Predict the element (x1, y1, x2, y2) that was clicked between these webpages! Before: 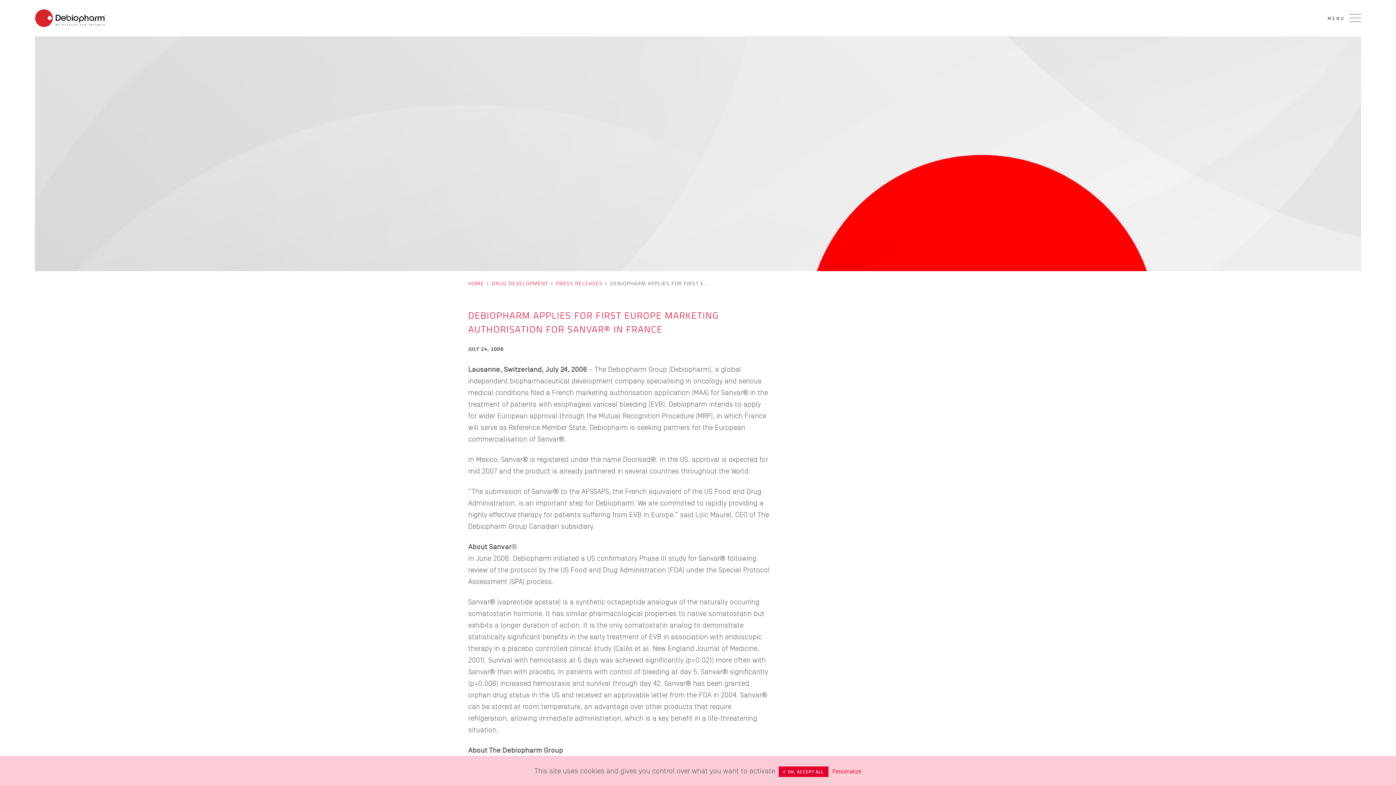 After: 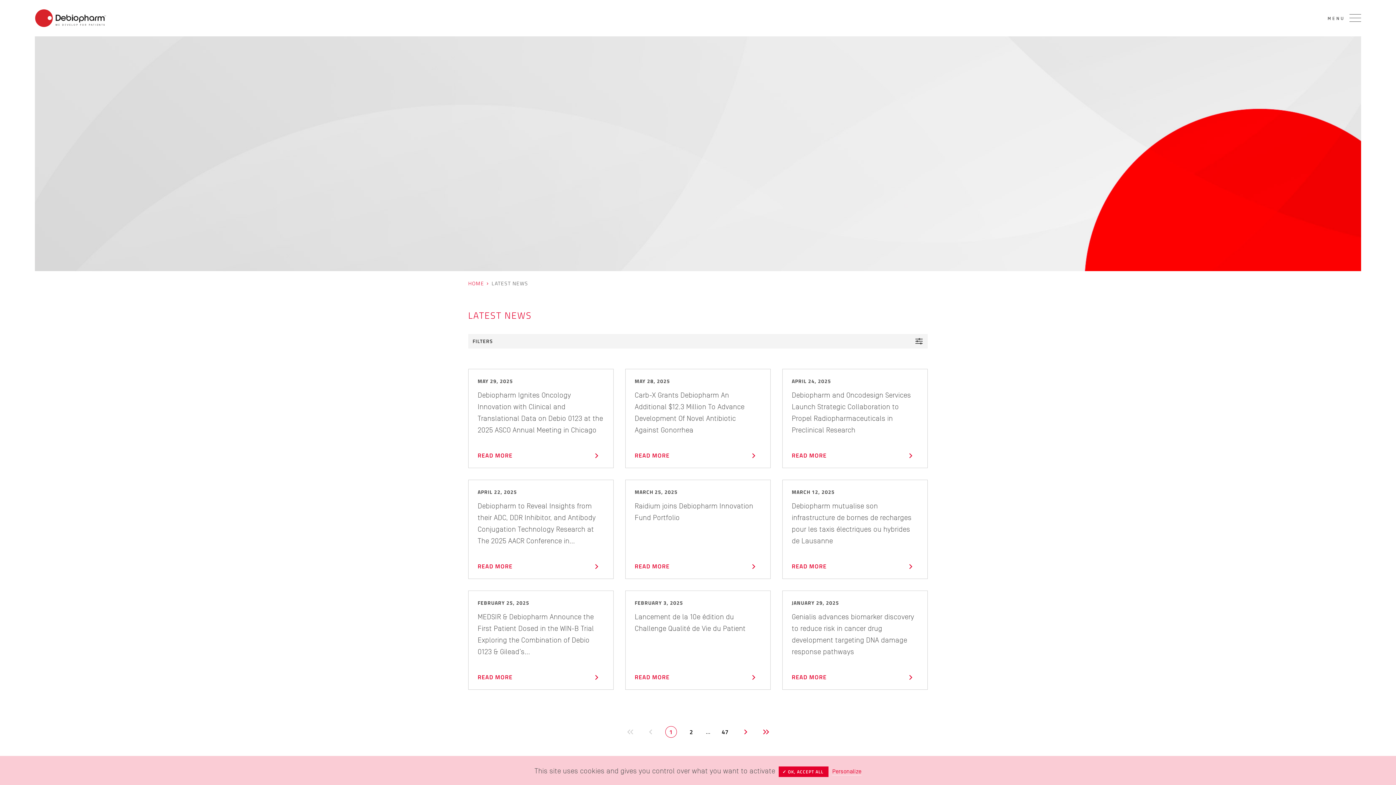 Action: bbox: (556, 279, 602, 287) label: PRESS RELEASES